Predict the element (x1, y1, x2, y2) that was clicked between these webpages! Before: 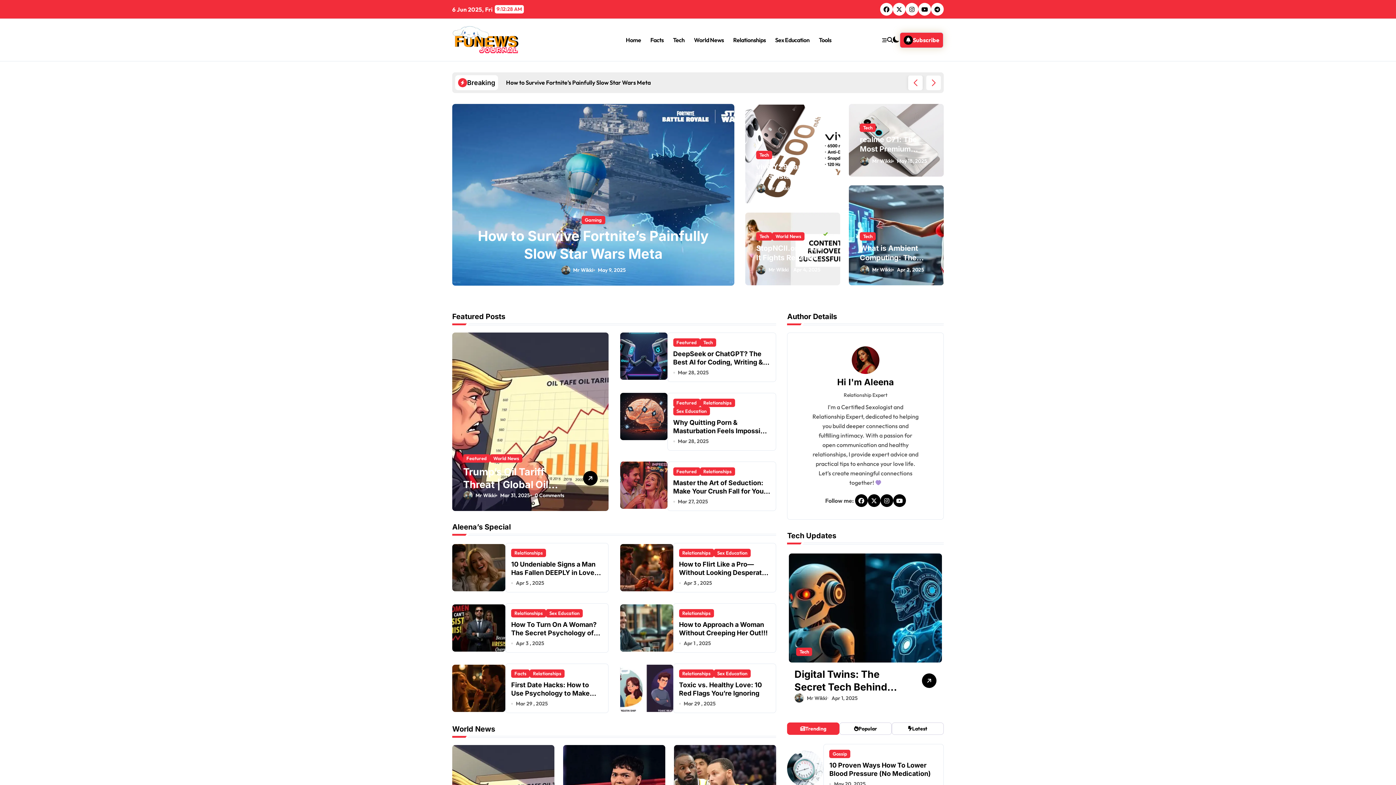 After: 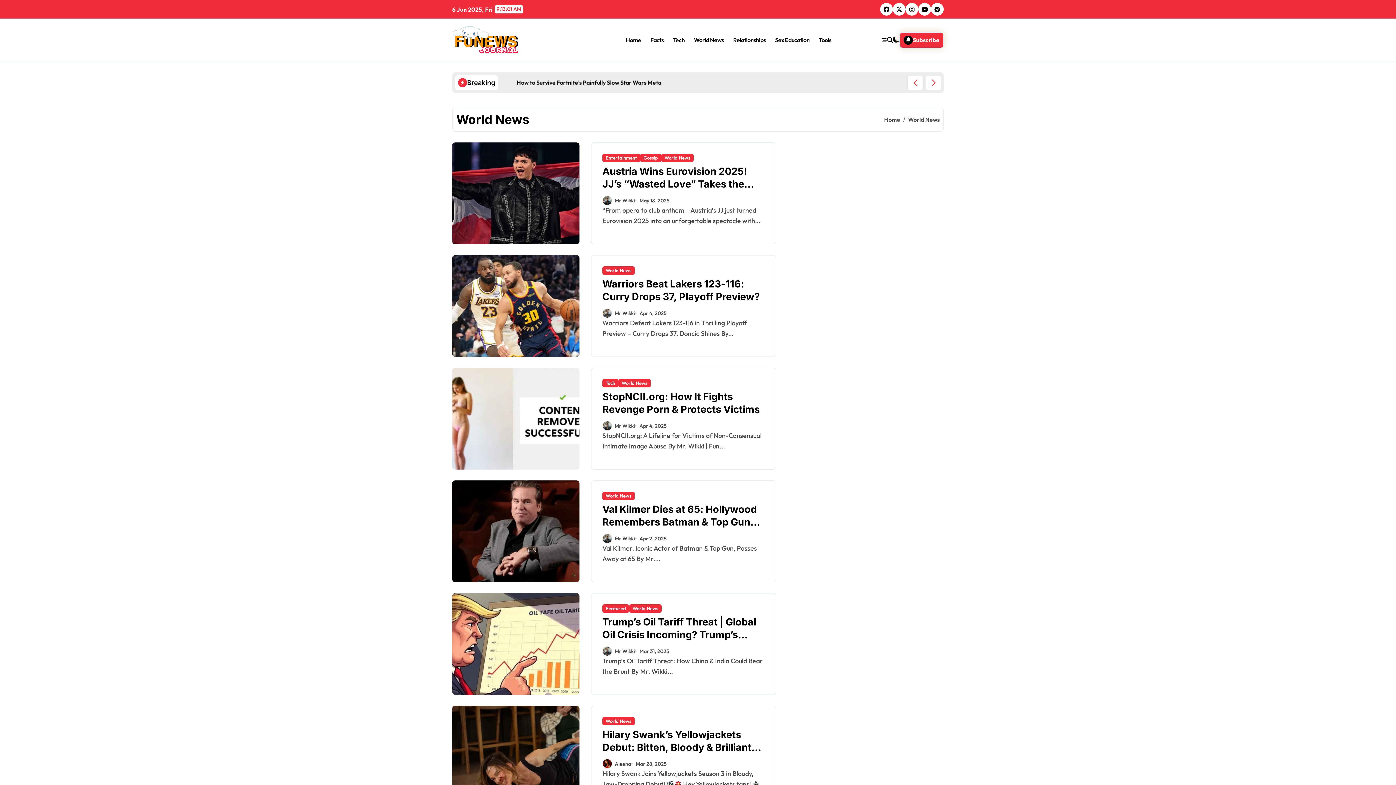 Action: bbox: (772, 232, 804, 240) label: World News